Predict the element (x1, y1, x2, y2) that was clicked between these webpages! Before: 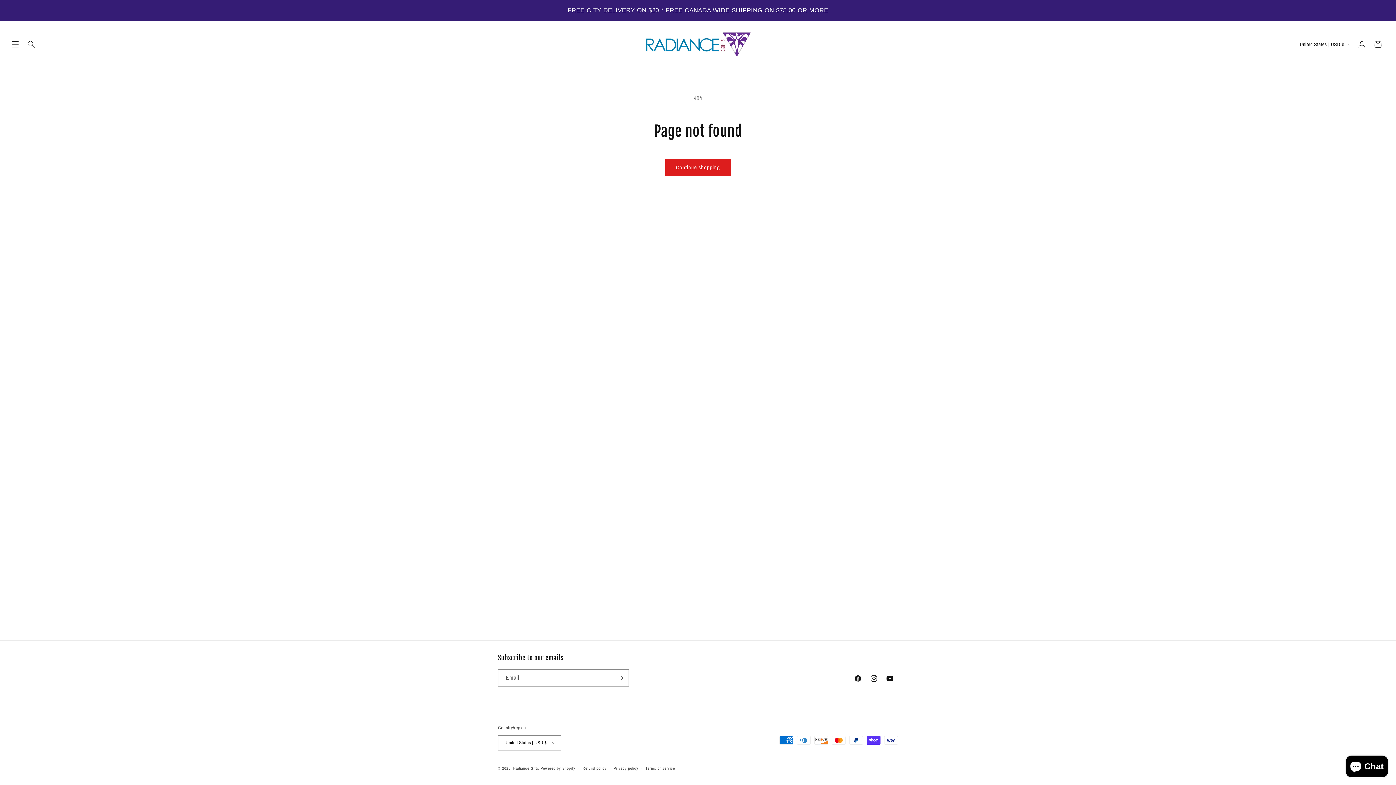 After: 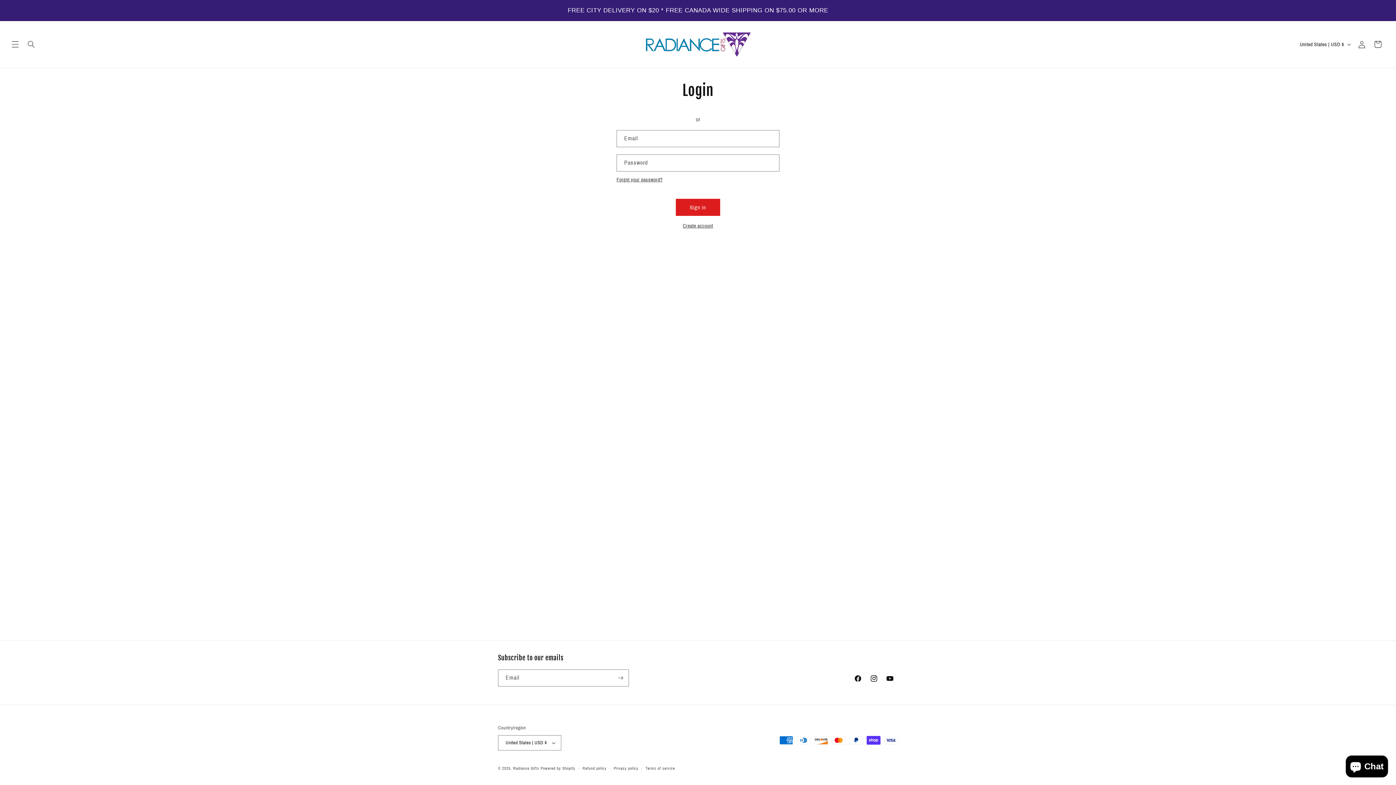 Action: label: Log in bbox: (1354, 36, 1370, 52)